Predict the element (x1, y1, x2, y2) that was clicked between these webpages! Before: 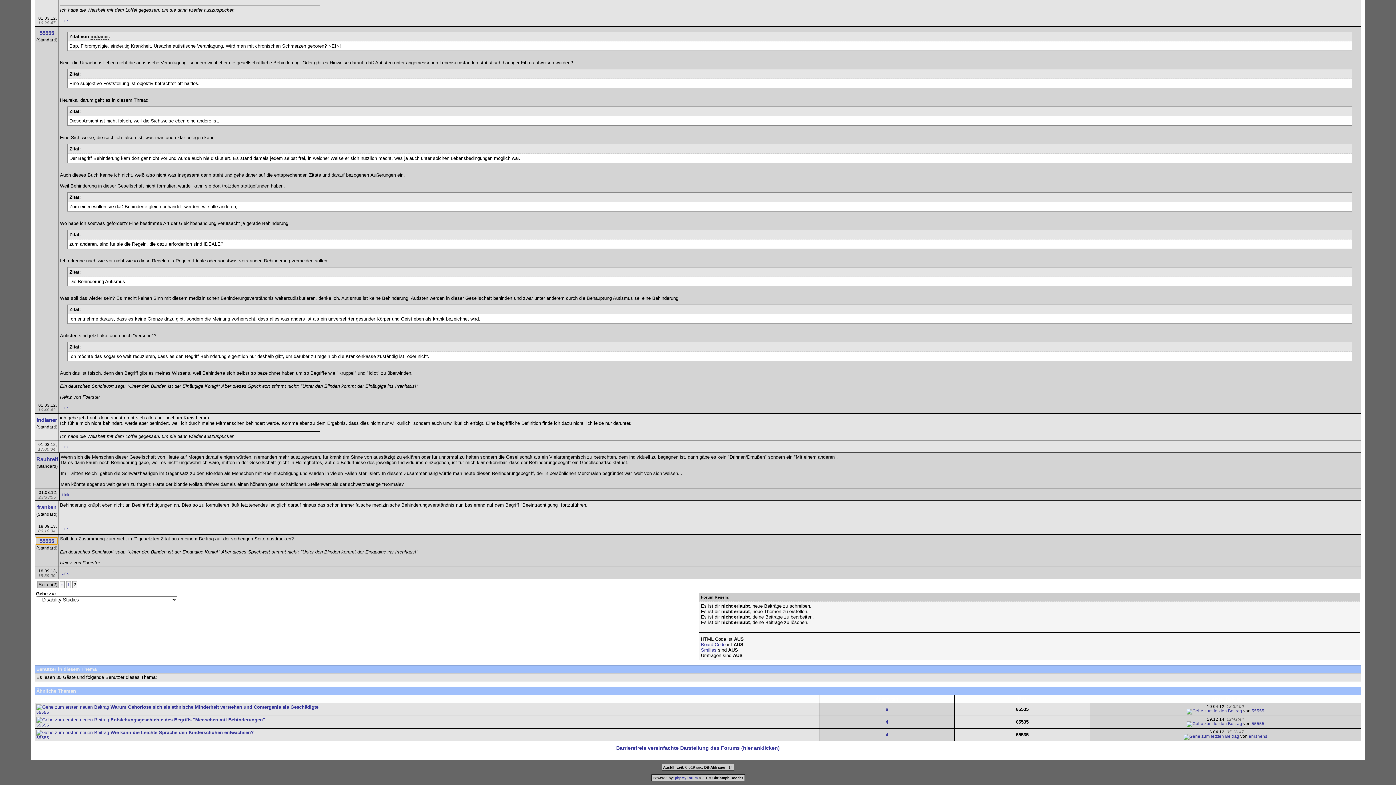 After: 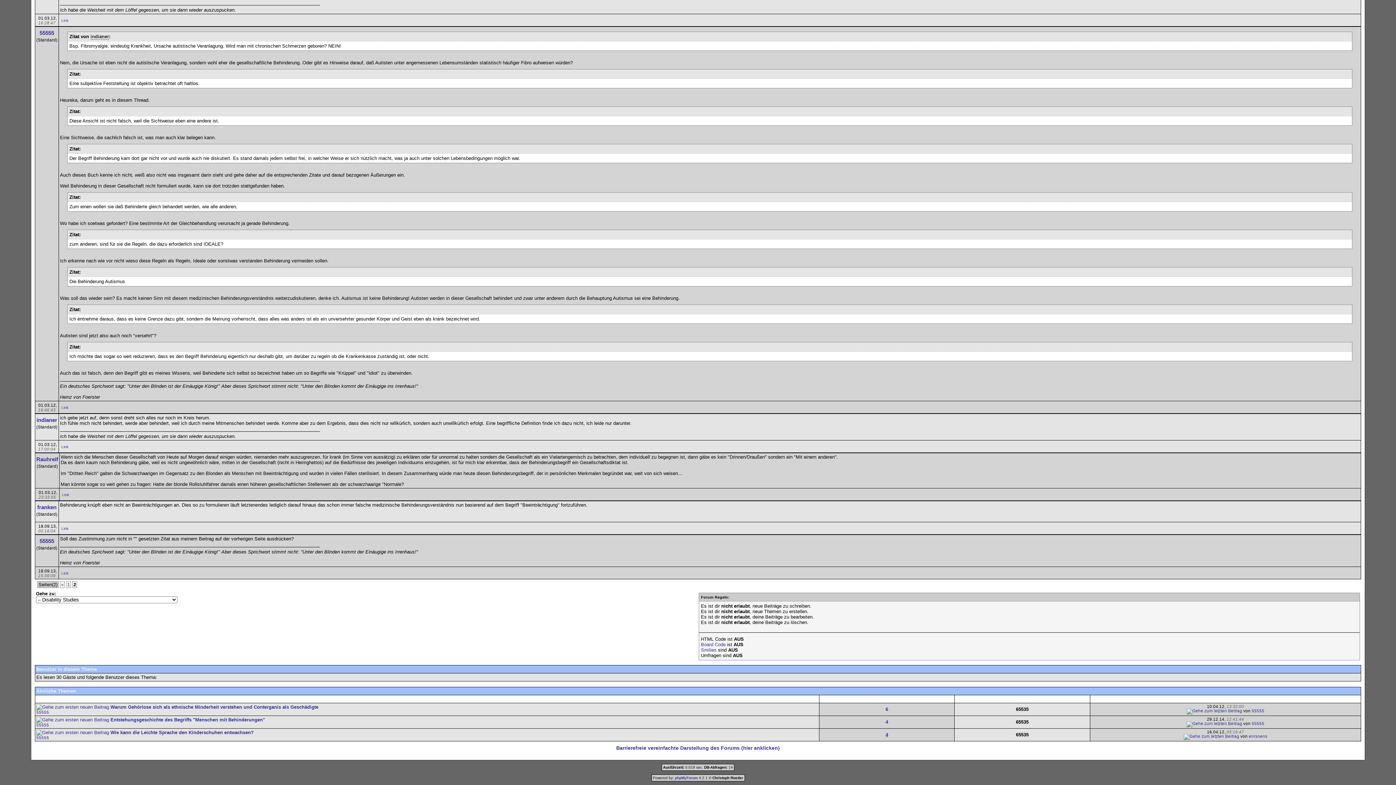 Action: bbox: (885, 732, 888, 737) label: 4